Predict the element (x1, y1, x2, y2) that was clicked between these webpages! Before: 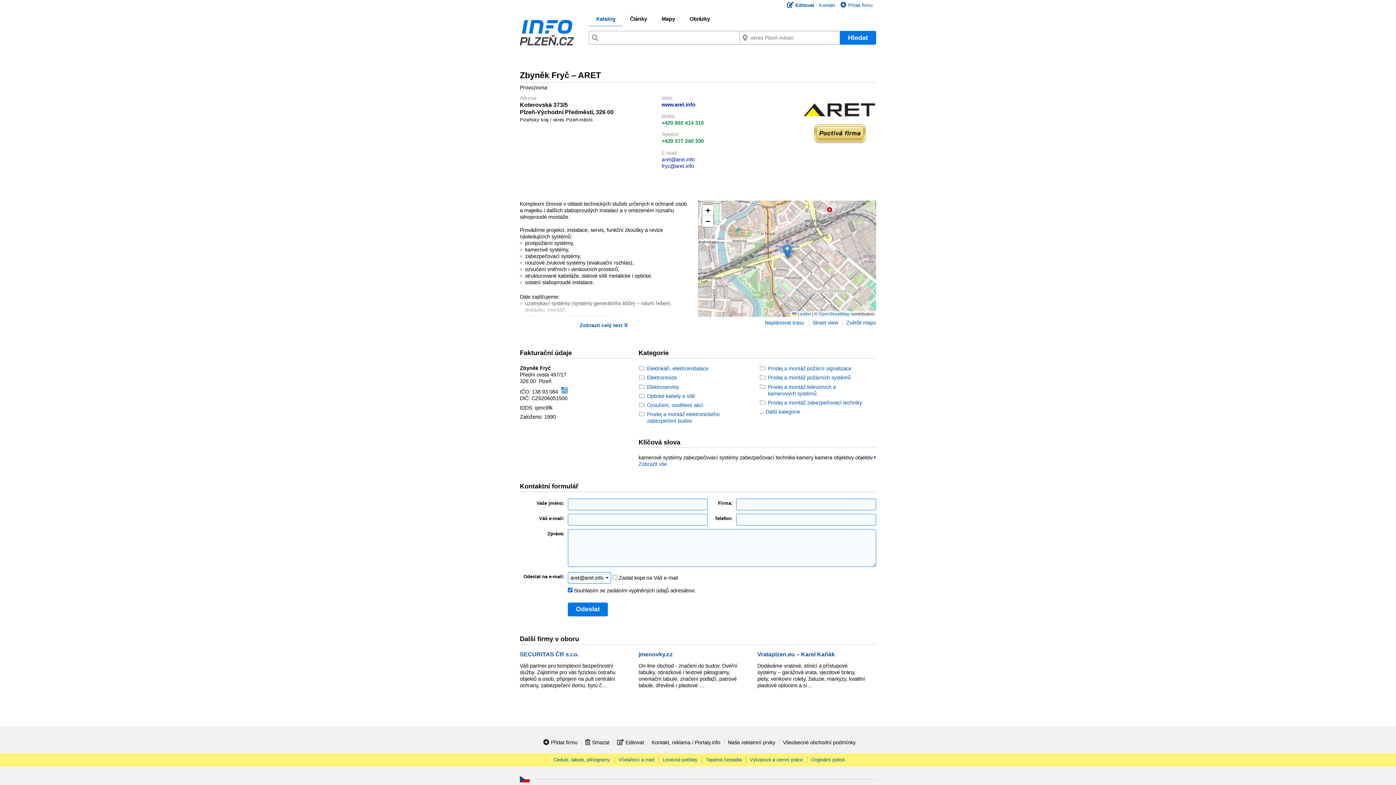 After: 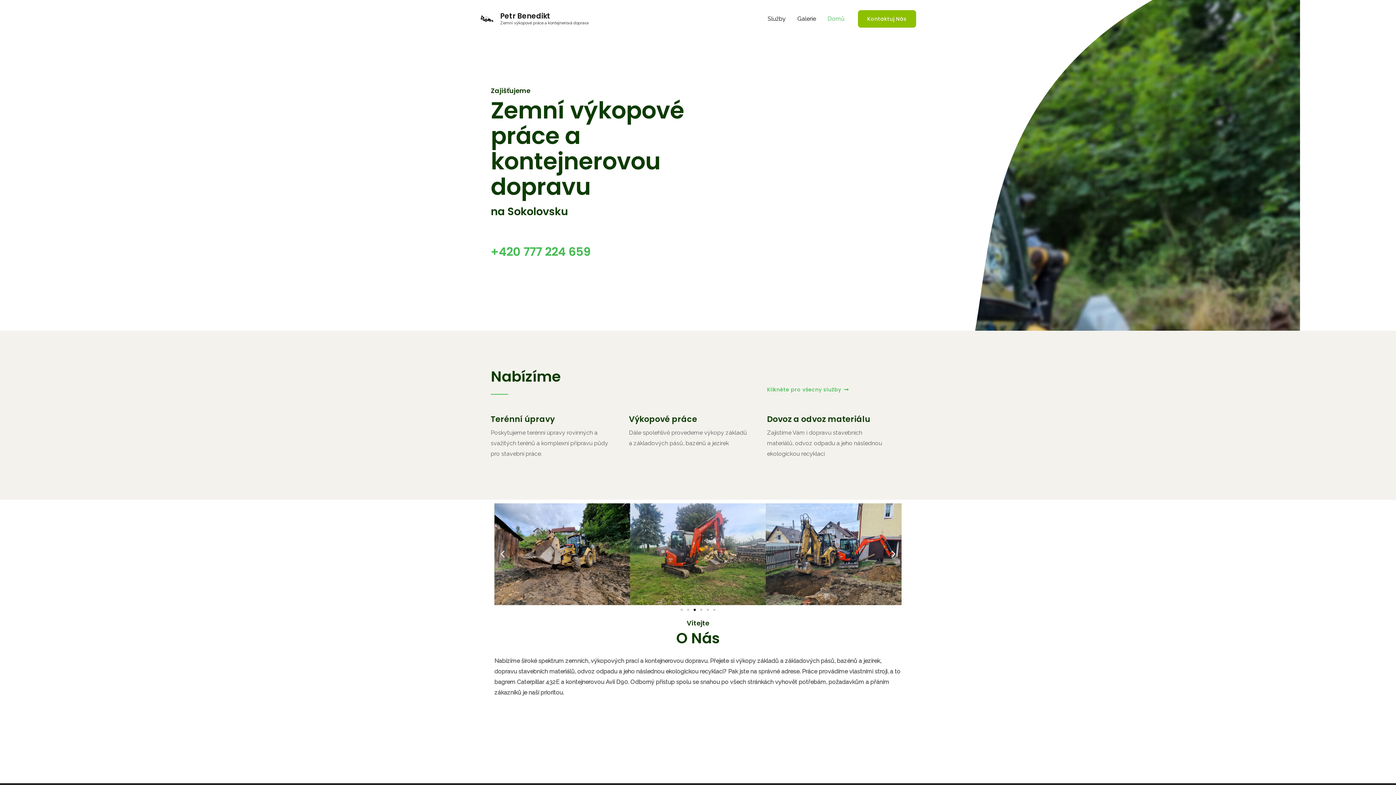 Action: label: Výkopové a zemní práce bbox: (750, 757, 802, 763)